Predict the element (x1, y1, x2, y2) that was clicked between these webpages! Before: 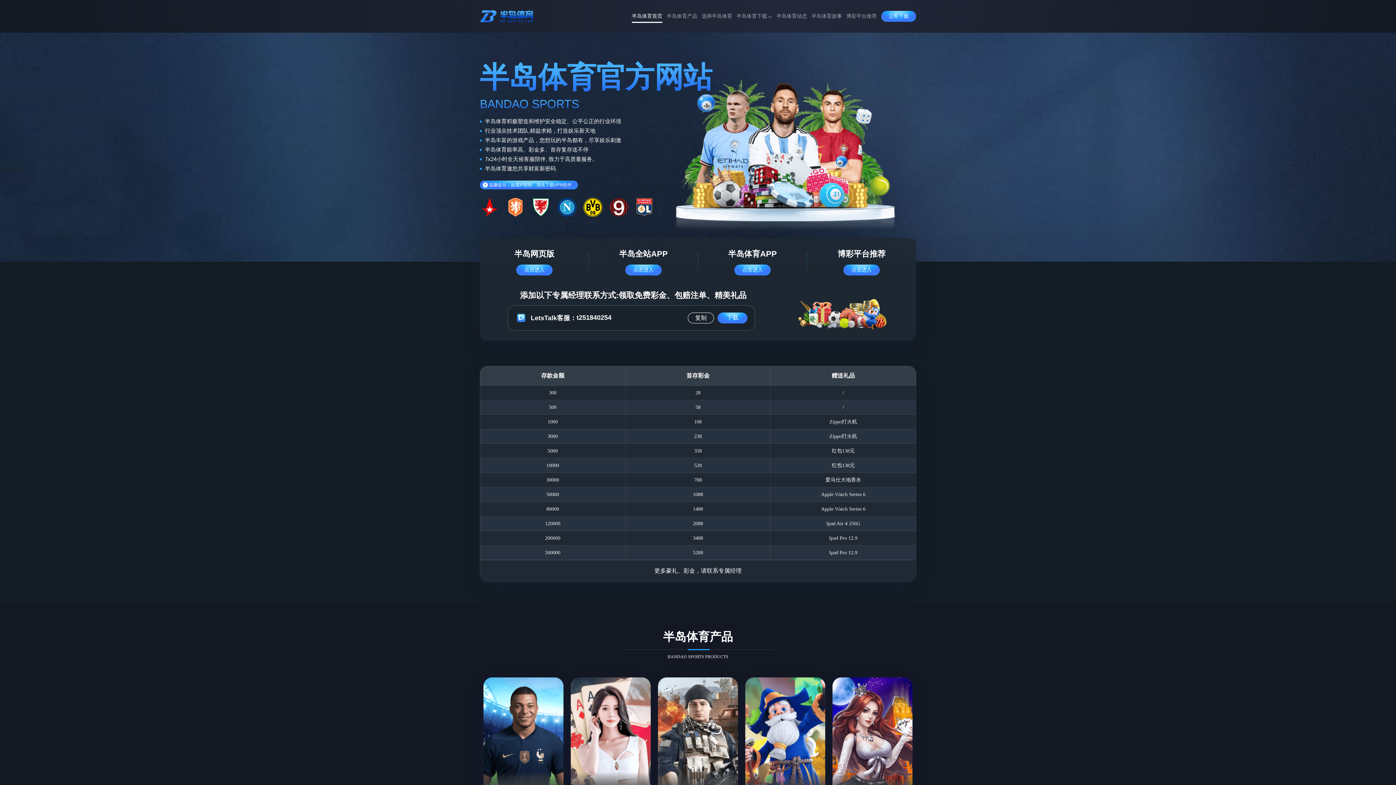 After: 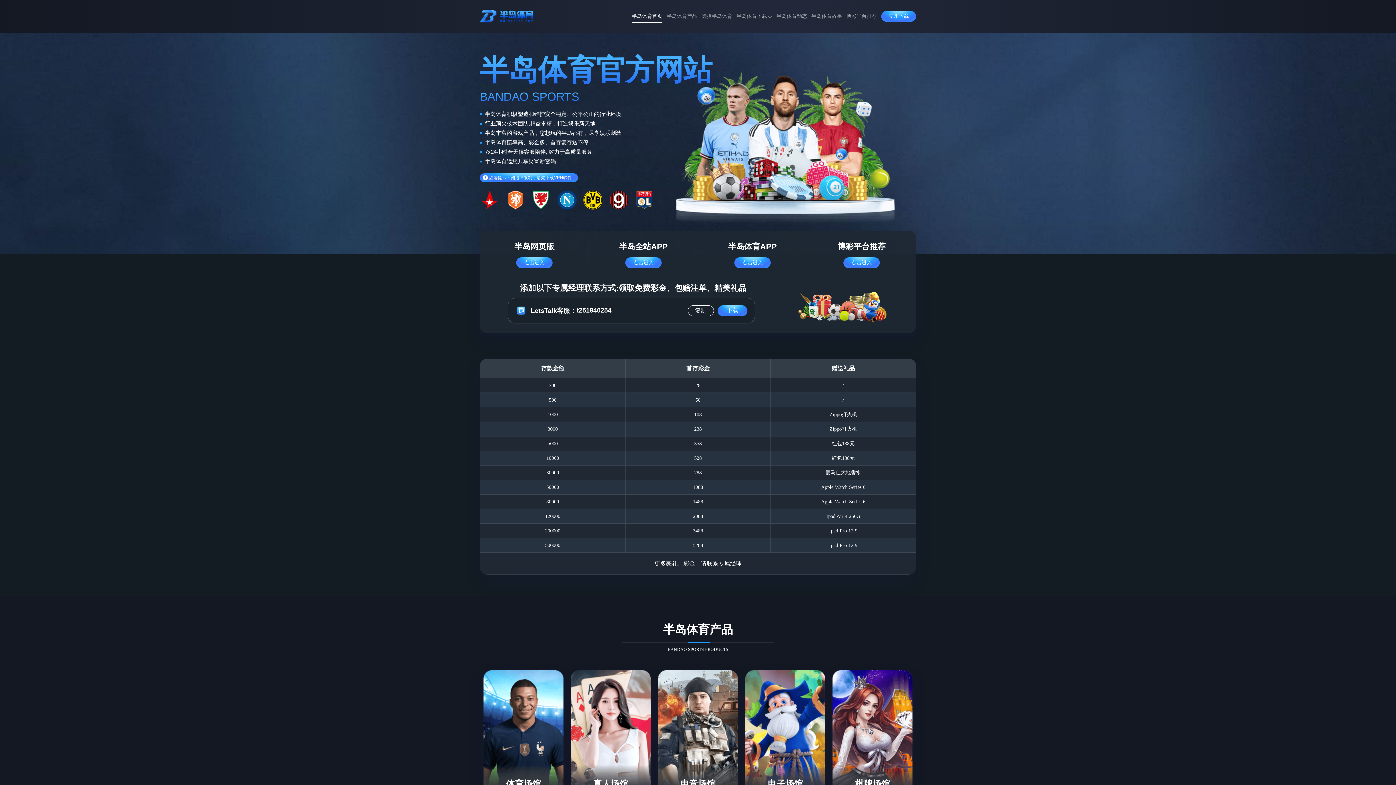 Action: label: 半岛体育首页 bbox: (631, 8, 662, 24)